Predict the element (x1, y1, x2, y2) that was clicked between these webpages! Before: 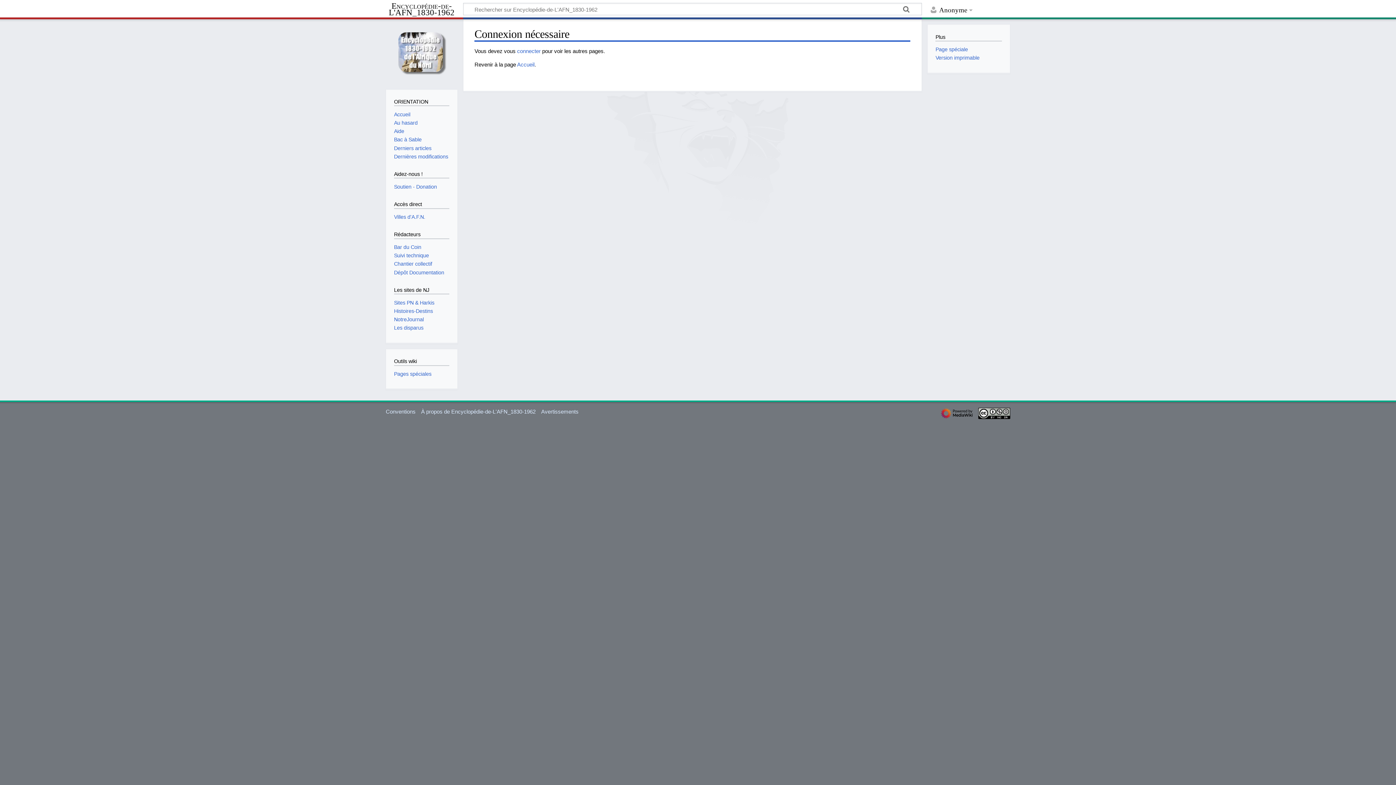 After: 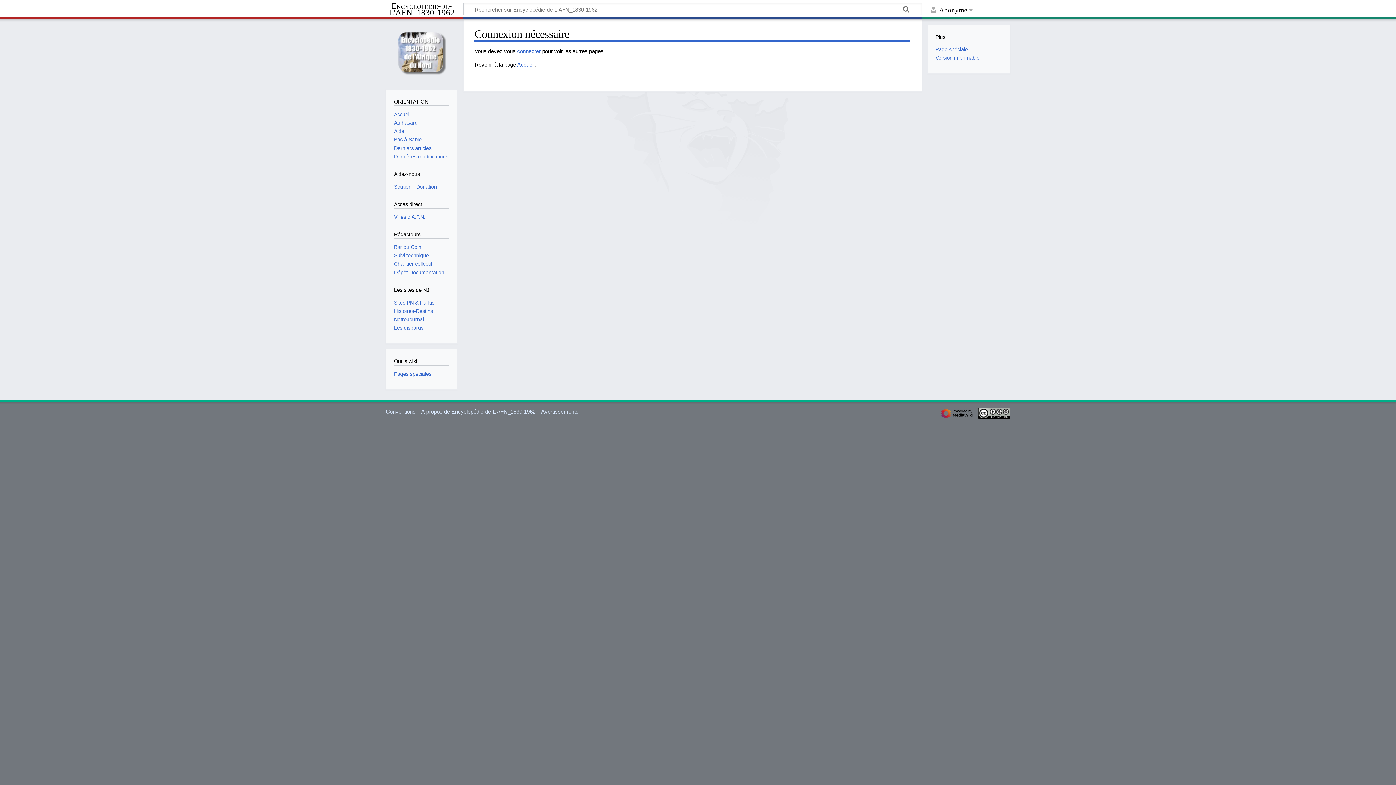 Action: bbox: (385, 408, 415, 414) label: Conventions